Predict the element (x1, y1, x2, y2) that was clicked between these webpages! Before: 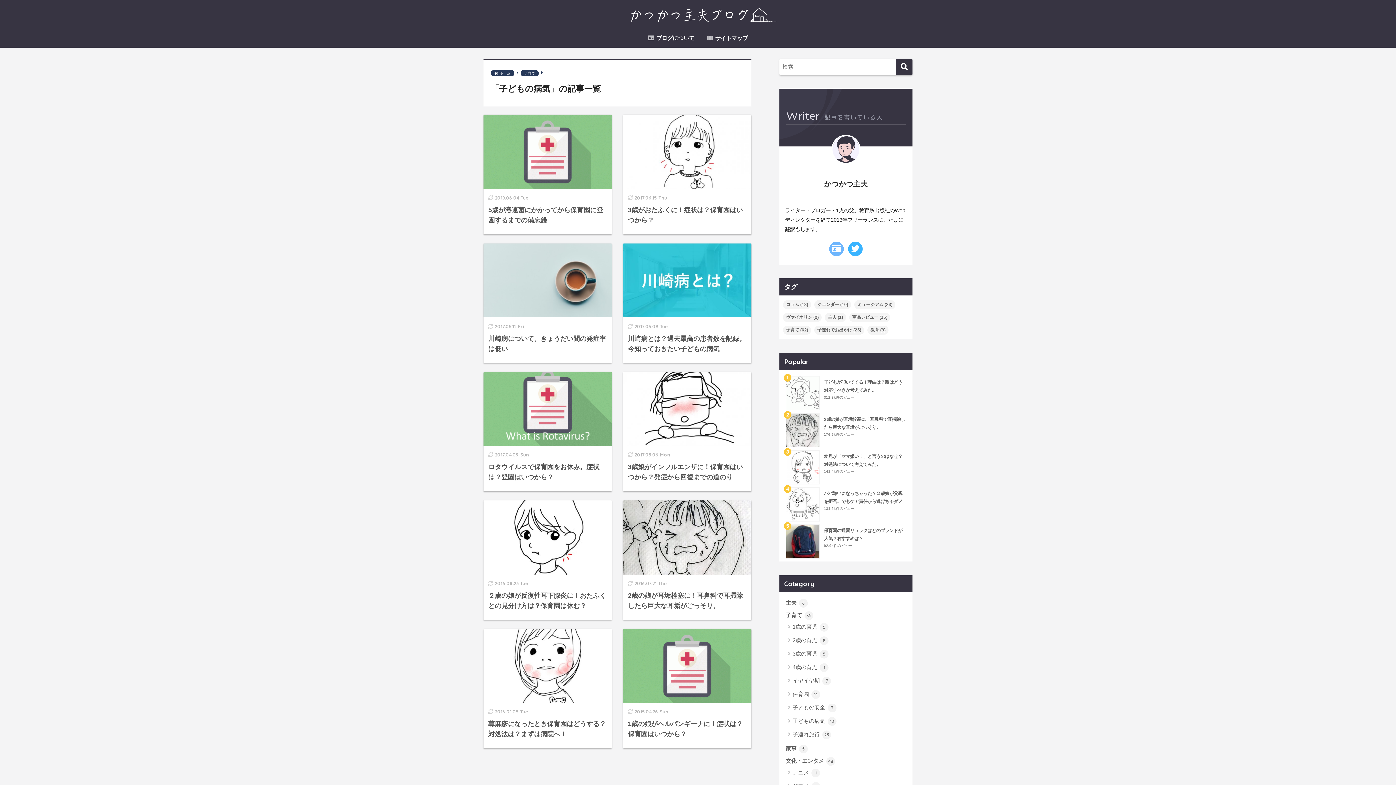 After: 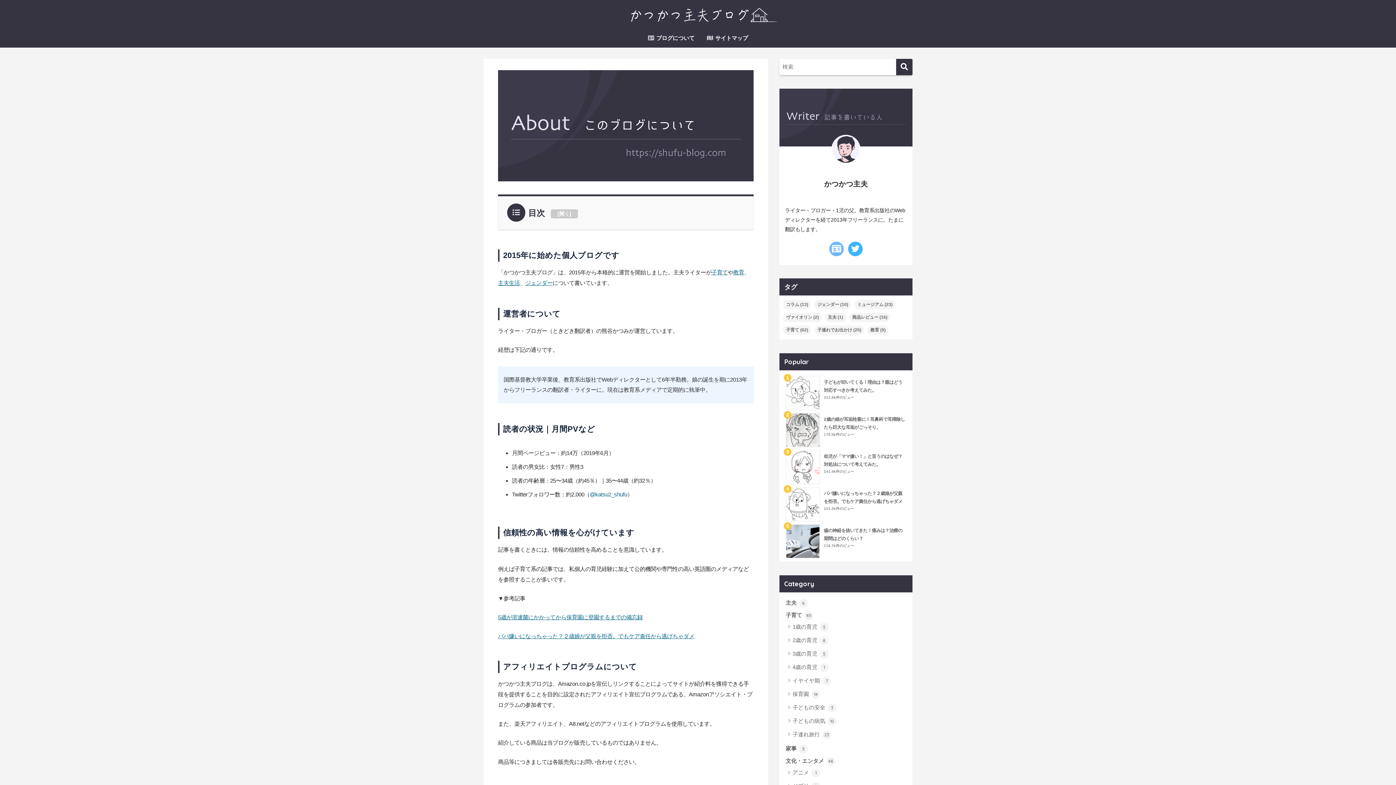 Action: label:  ブログについて bbox: (642, 30, 700, 47)